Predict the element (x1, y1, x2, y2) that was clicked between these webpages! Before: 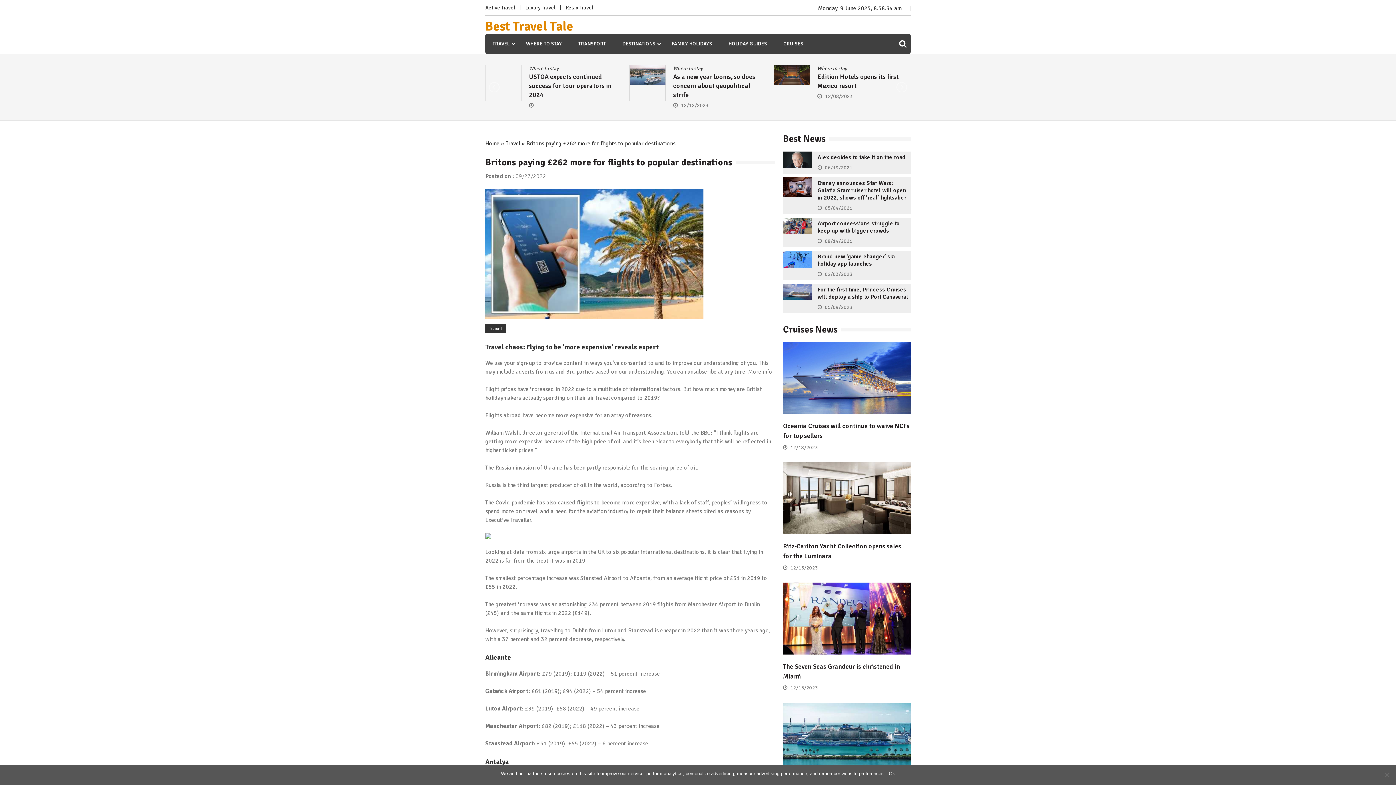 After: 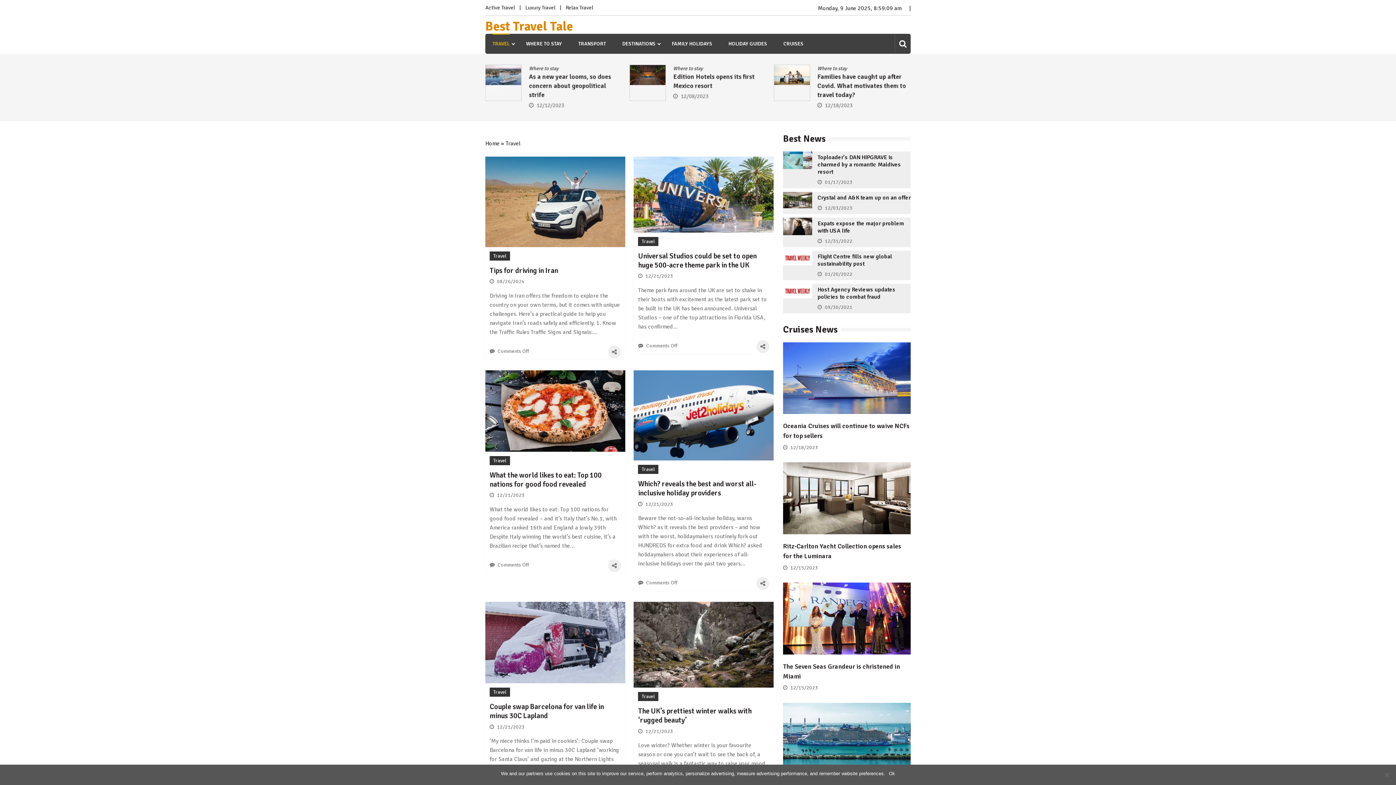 Action: label: Travel bbox: (505, 140, 520, 147)